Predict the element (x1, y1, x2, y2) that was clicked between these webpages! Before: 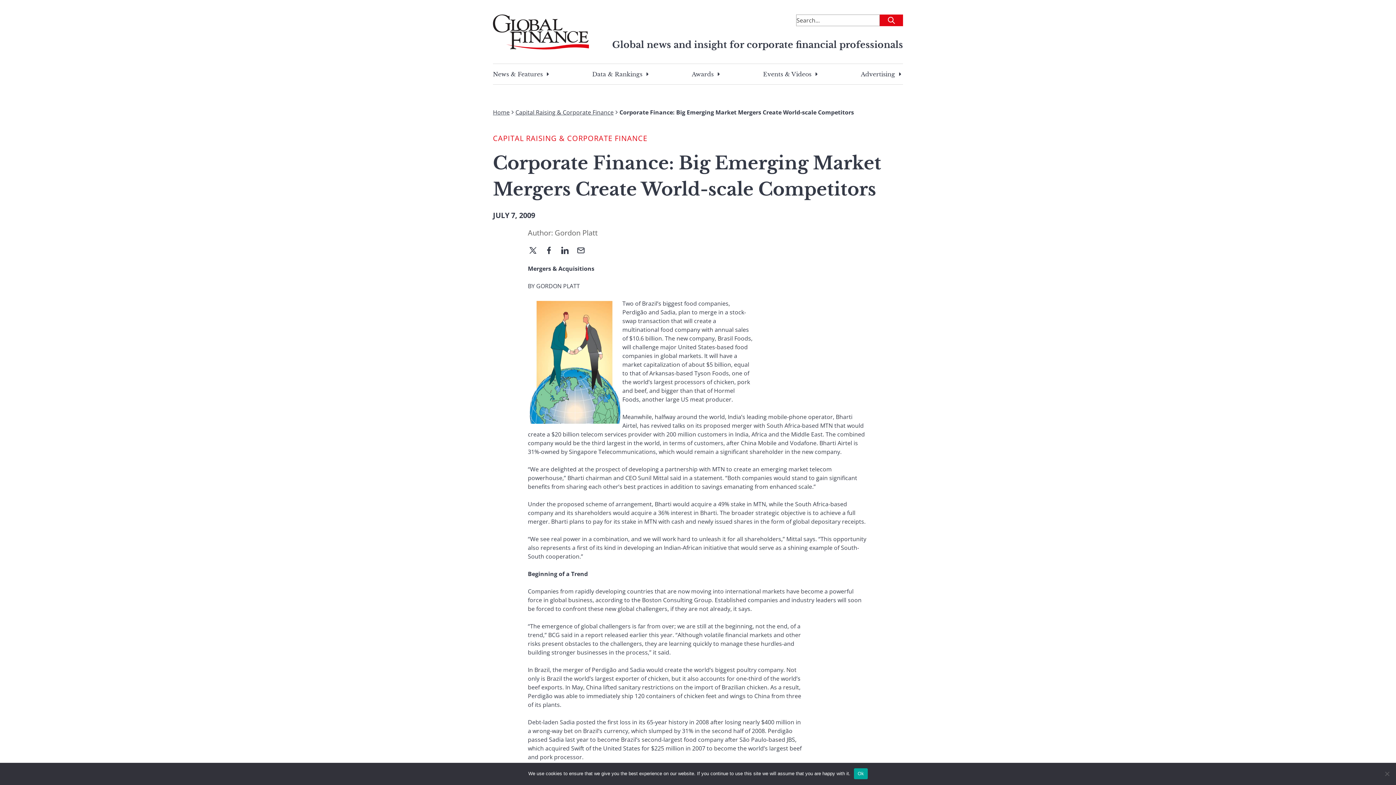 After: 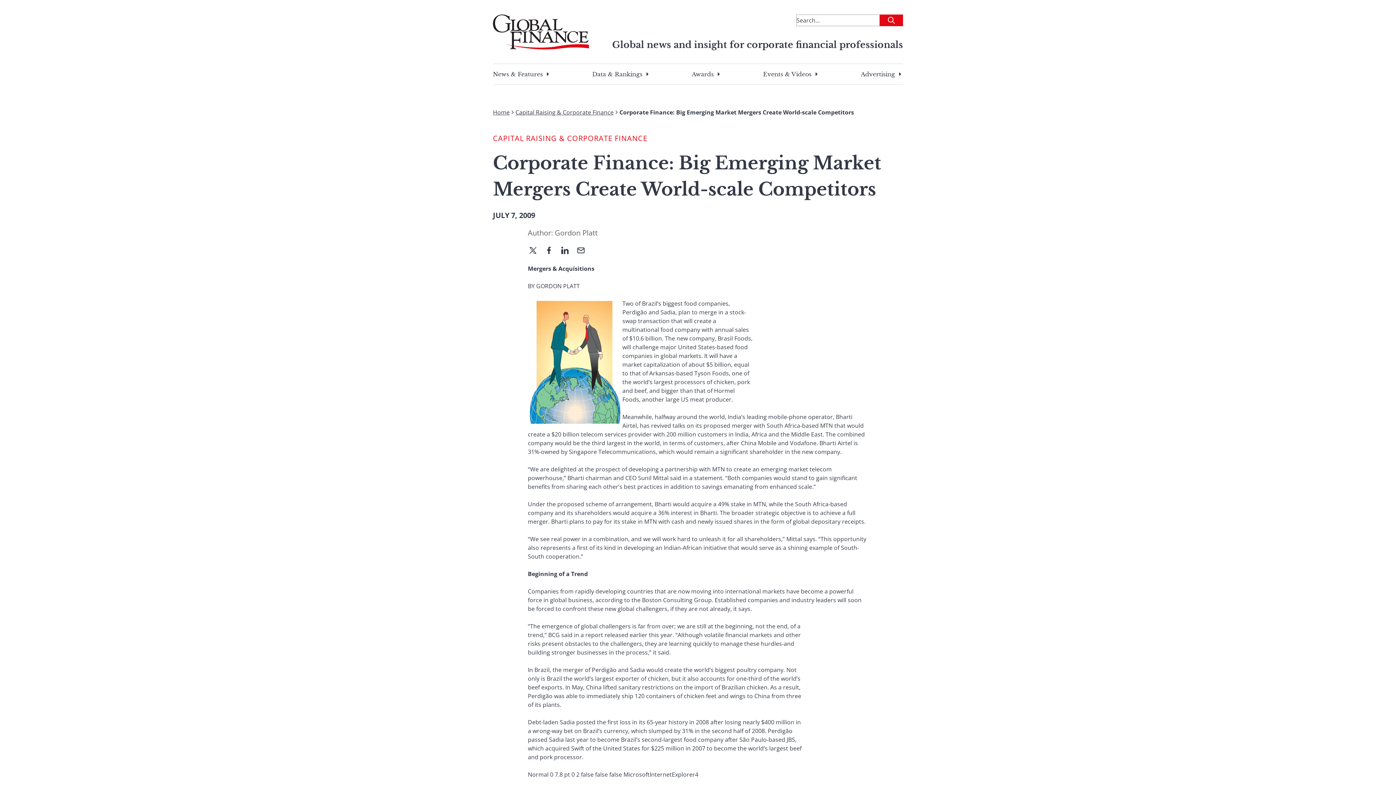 Action: bbox: (854, 768, 867, 779) label: Ok